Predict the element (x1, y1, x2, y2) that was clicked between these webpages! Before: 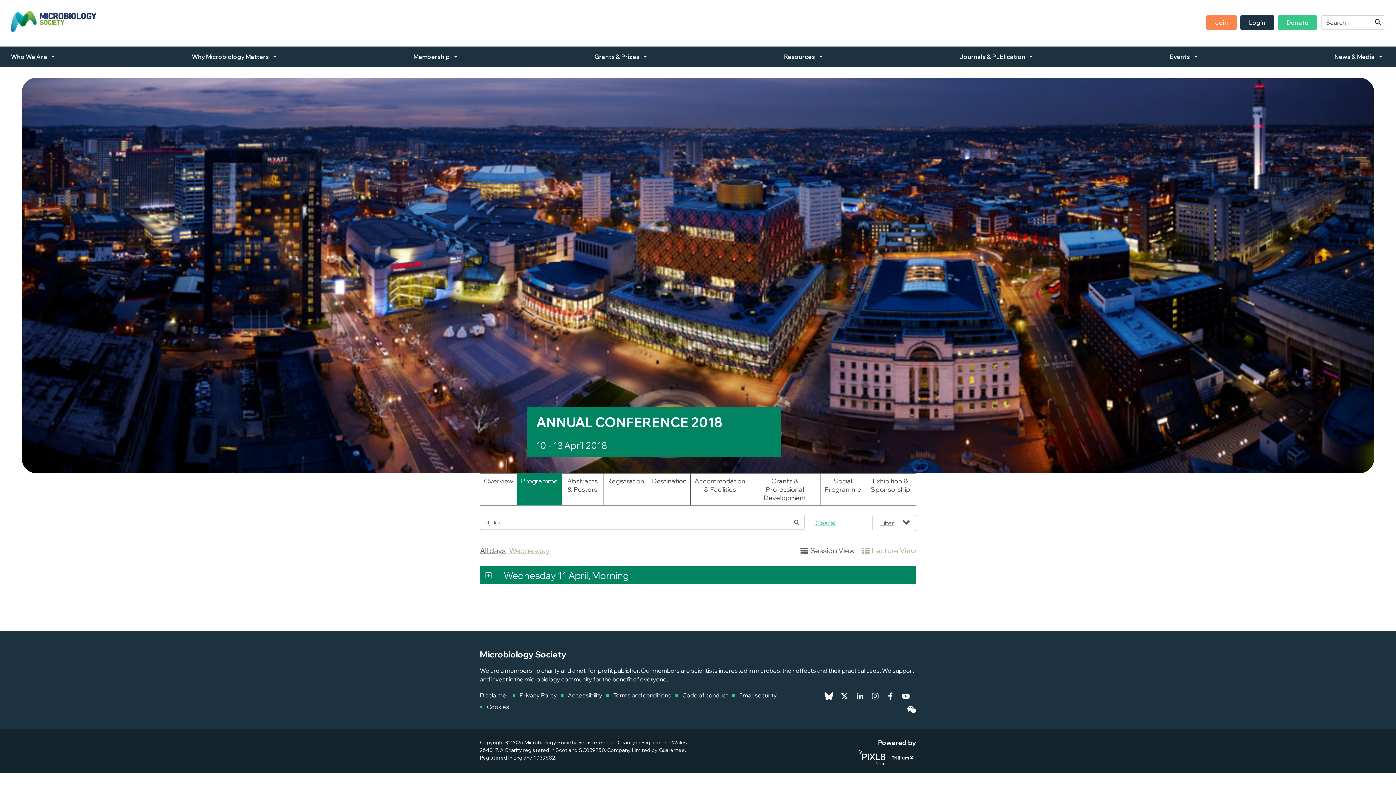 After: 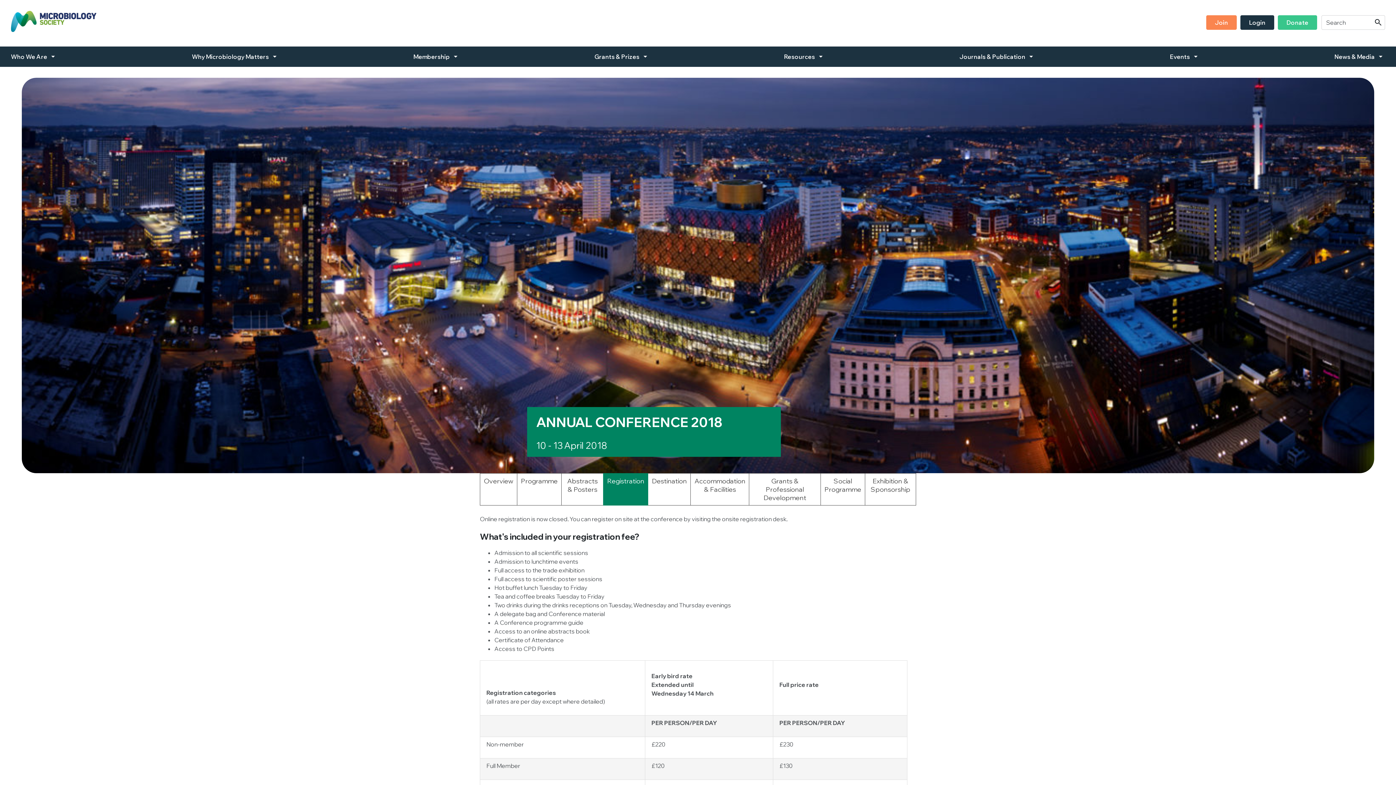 Action: label: Registration bbox: (603, 473, 648, 488)